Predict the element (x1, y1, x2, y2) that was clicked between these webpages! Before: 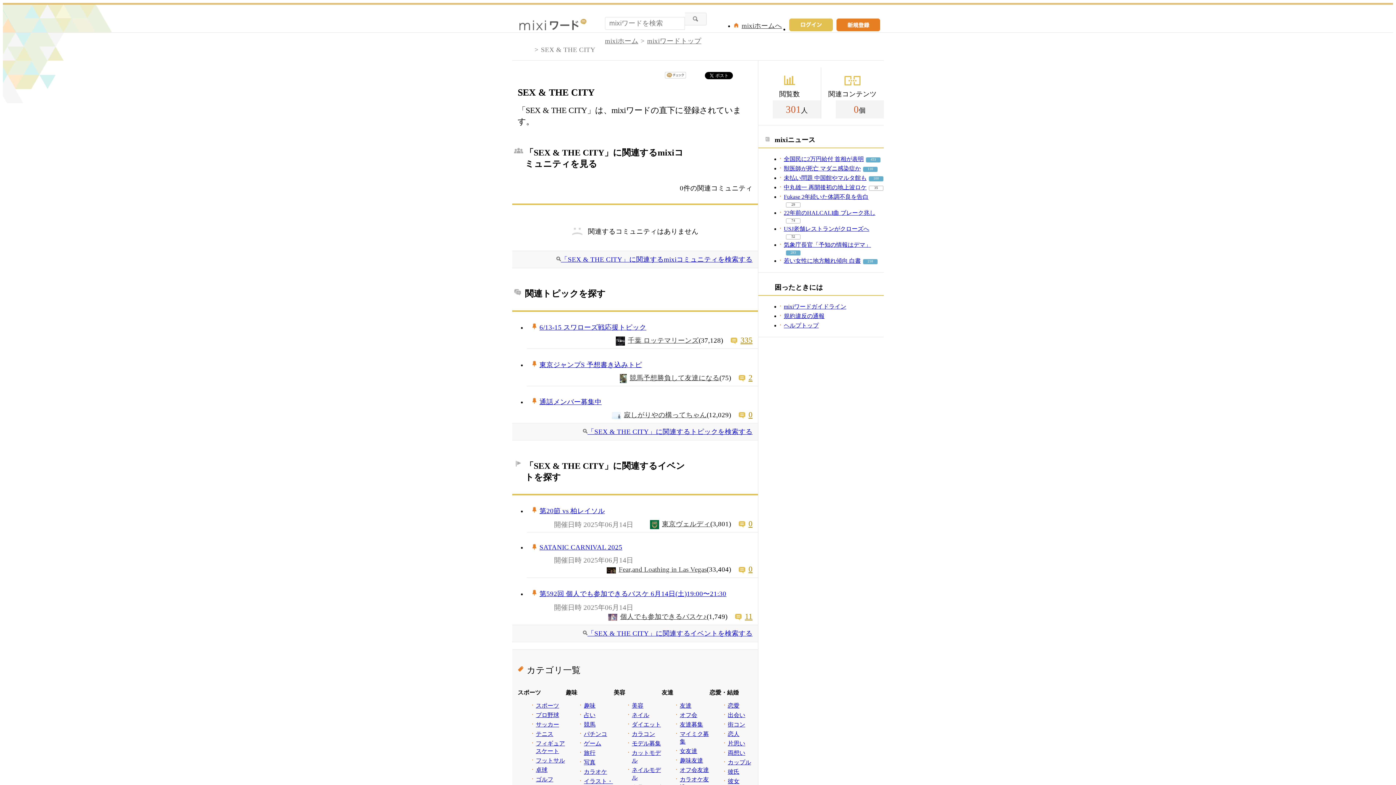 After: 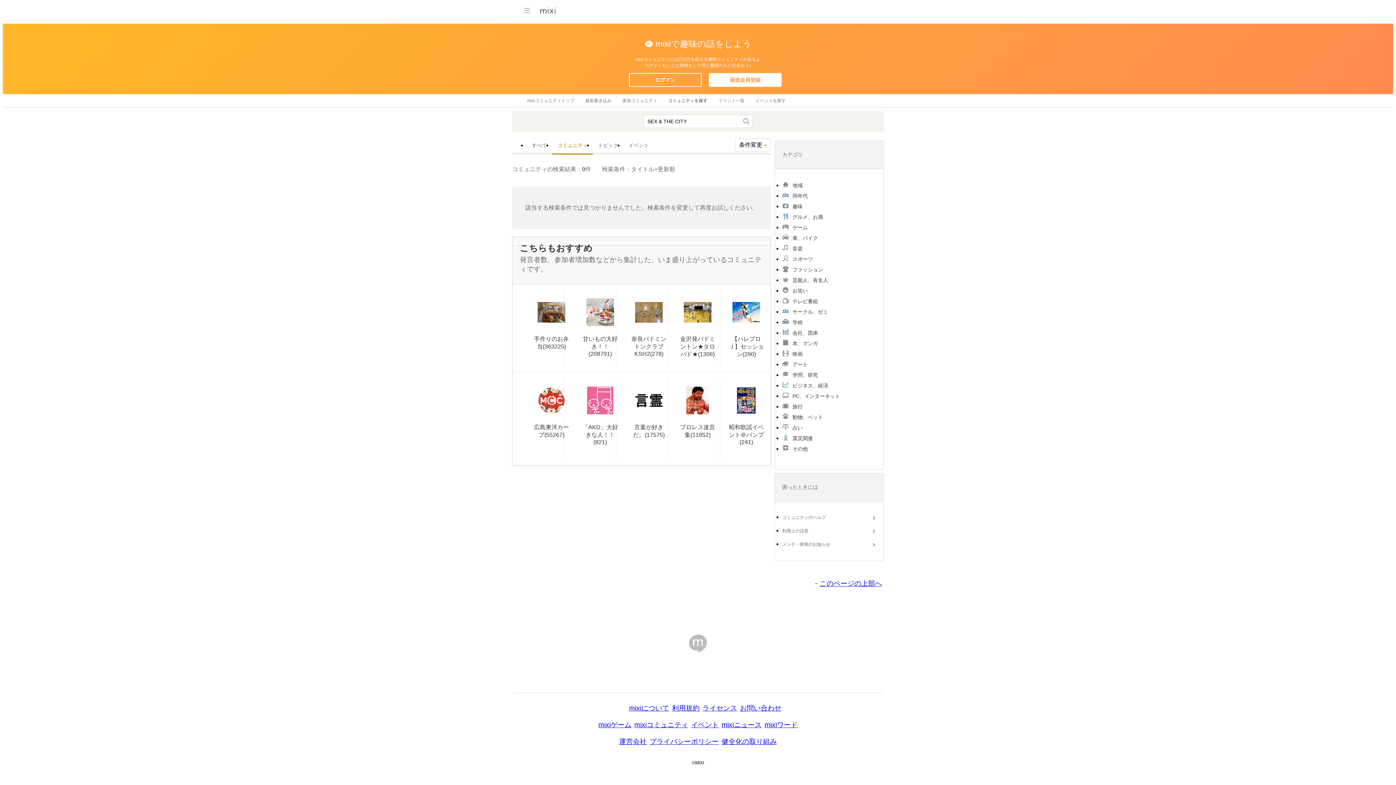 Action: label: 「SEX & THE CITY」に関連するmixiコミュニティを検索する bbox: (561, 255, 752, 263)